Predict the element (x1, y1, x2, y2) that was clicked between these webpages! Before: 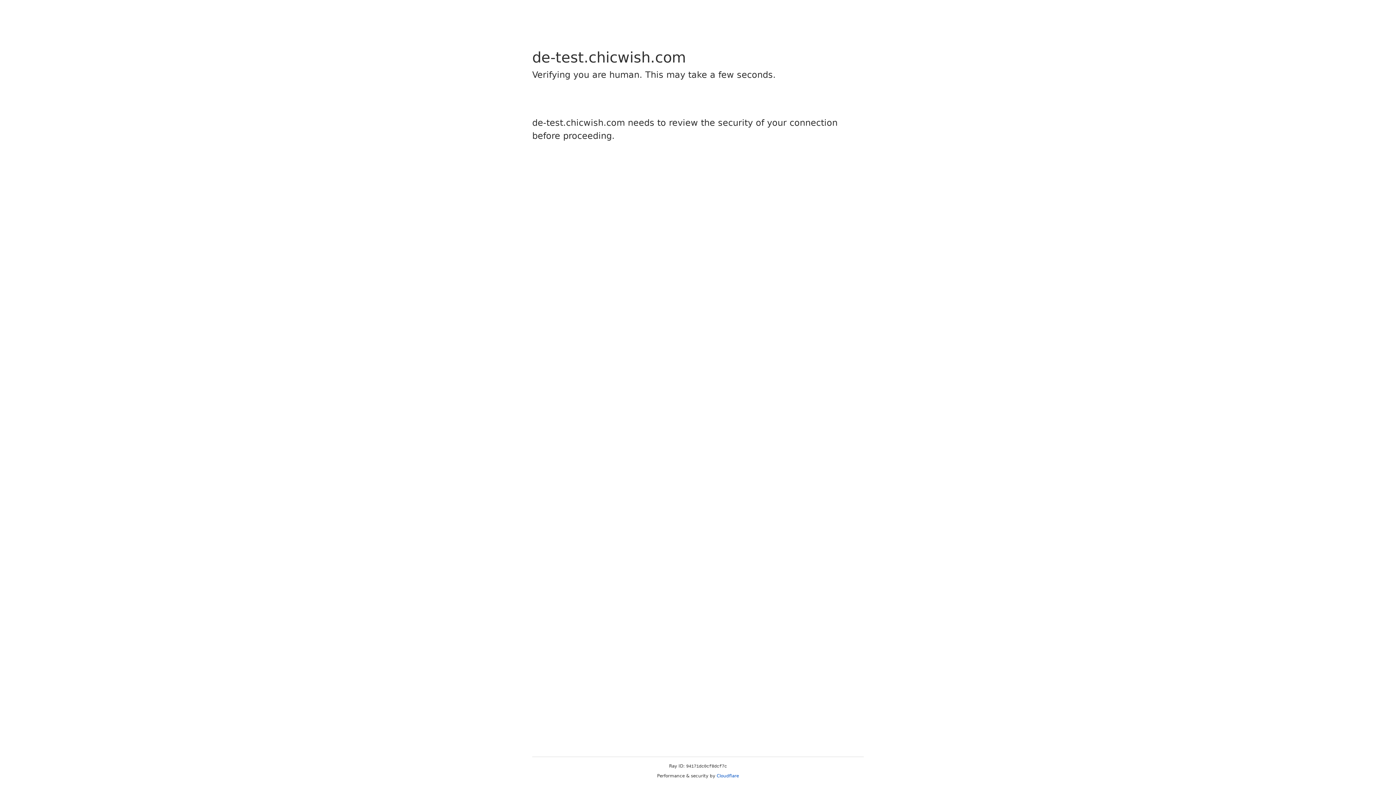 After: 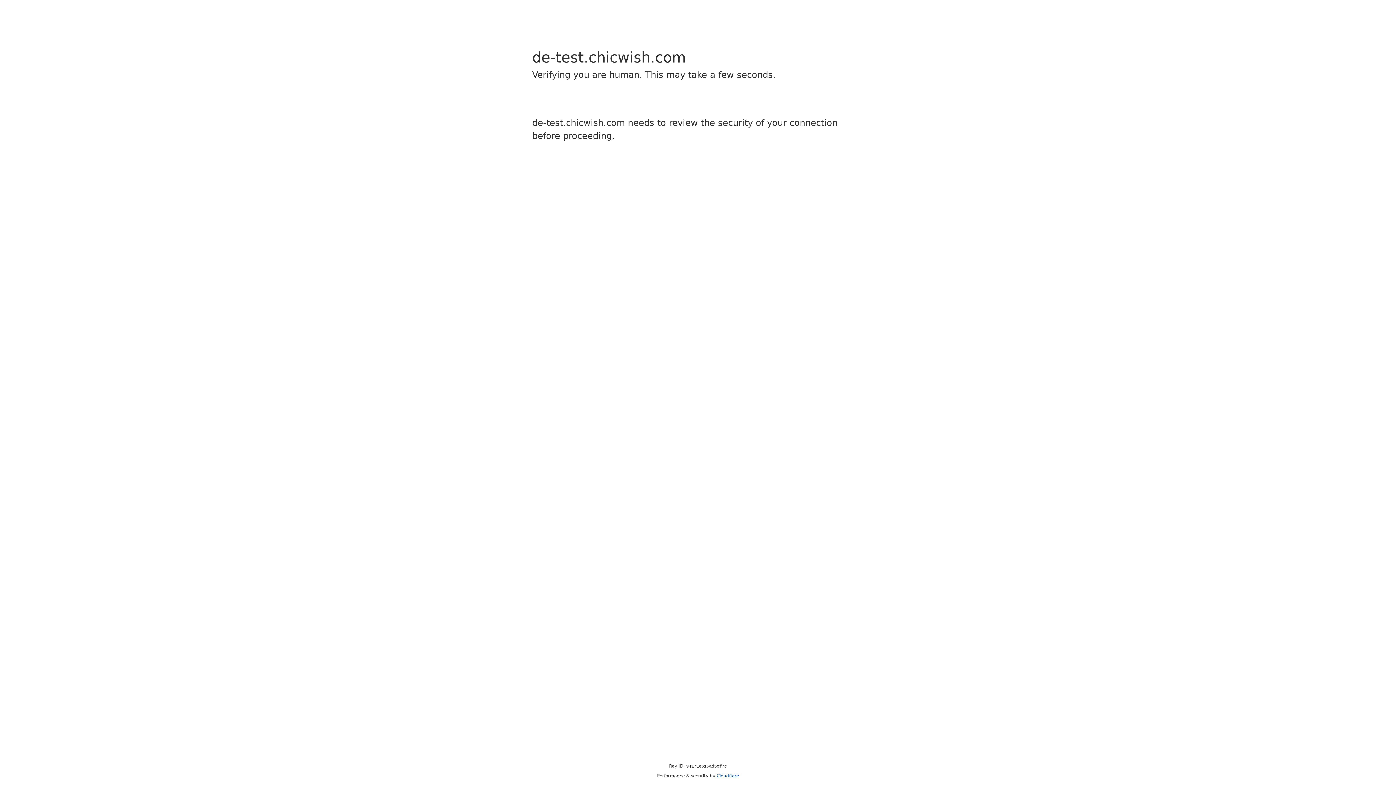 Action: label: Cloudflare bbox: (716, 773, 739, 778)